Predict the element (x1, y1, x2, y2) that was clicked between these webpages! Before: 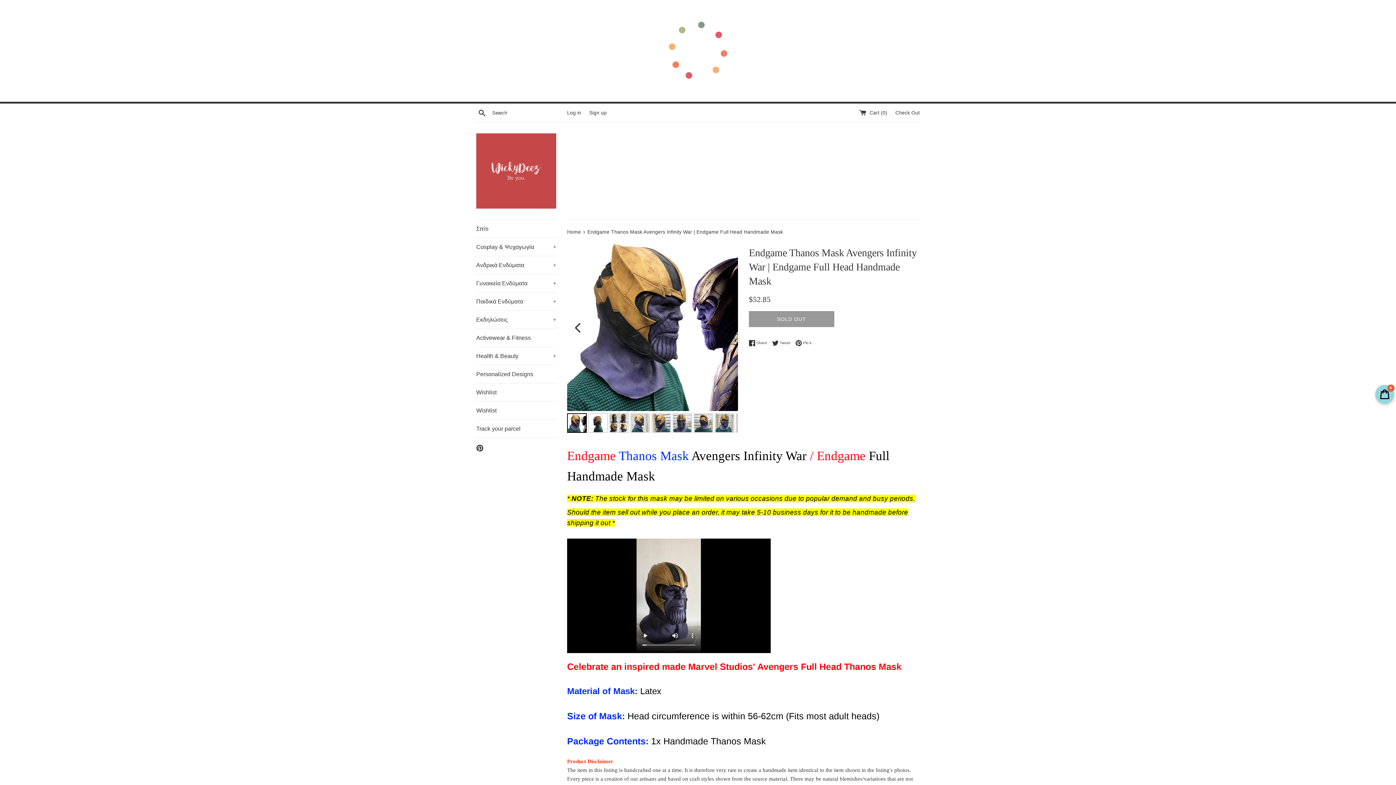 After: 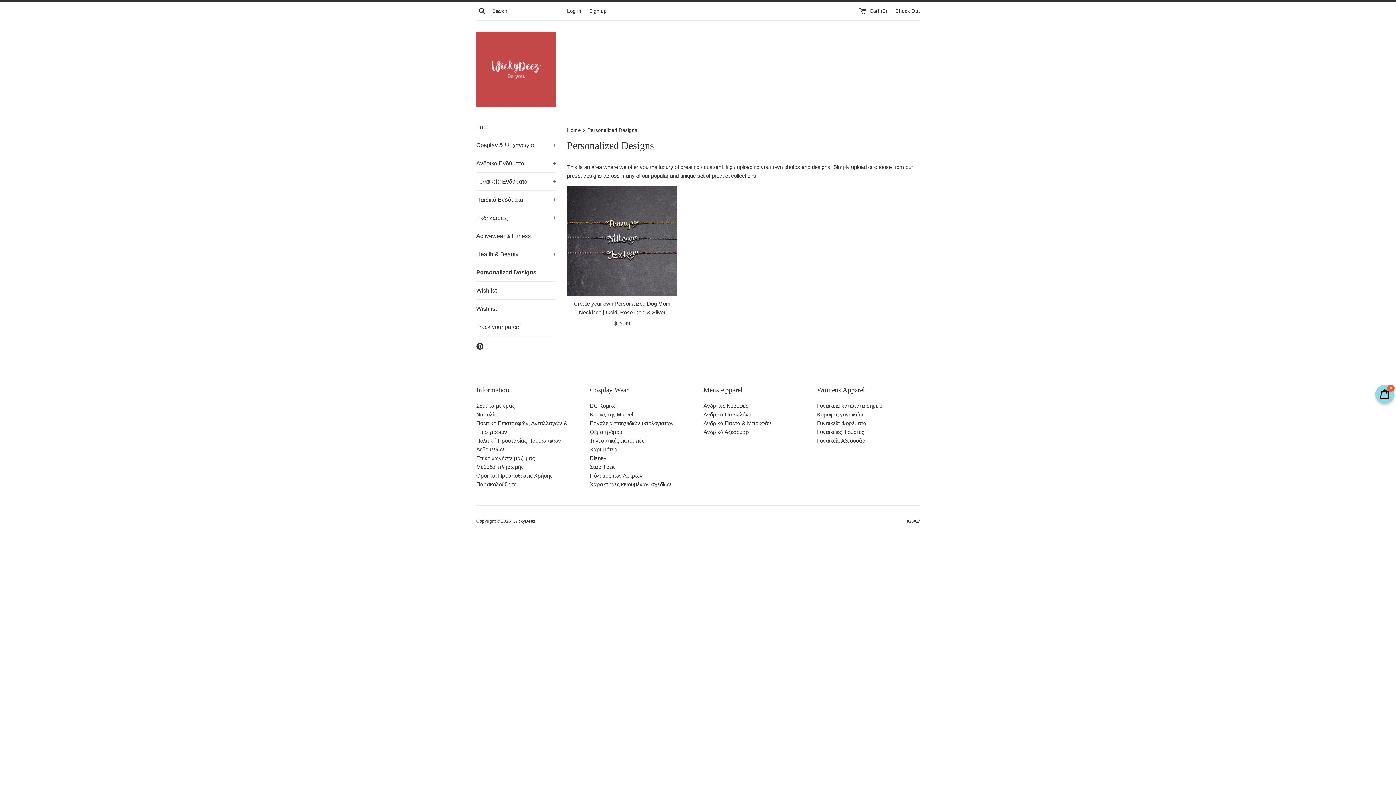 Action: label: Personalized Designs bbox: (476, 365, 556, 383)